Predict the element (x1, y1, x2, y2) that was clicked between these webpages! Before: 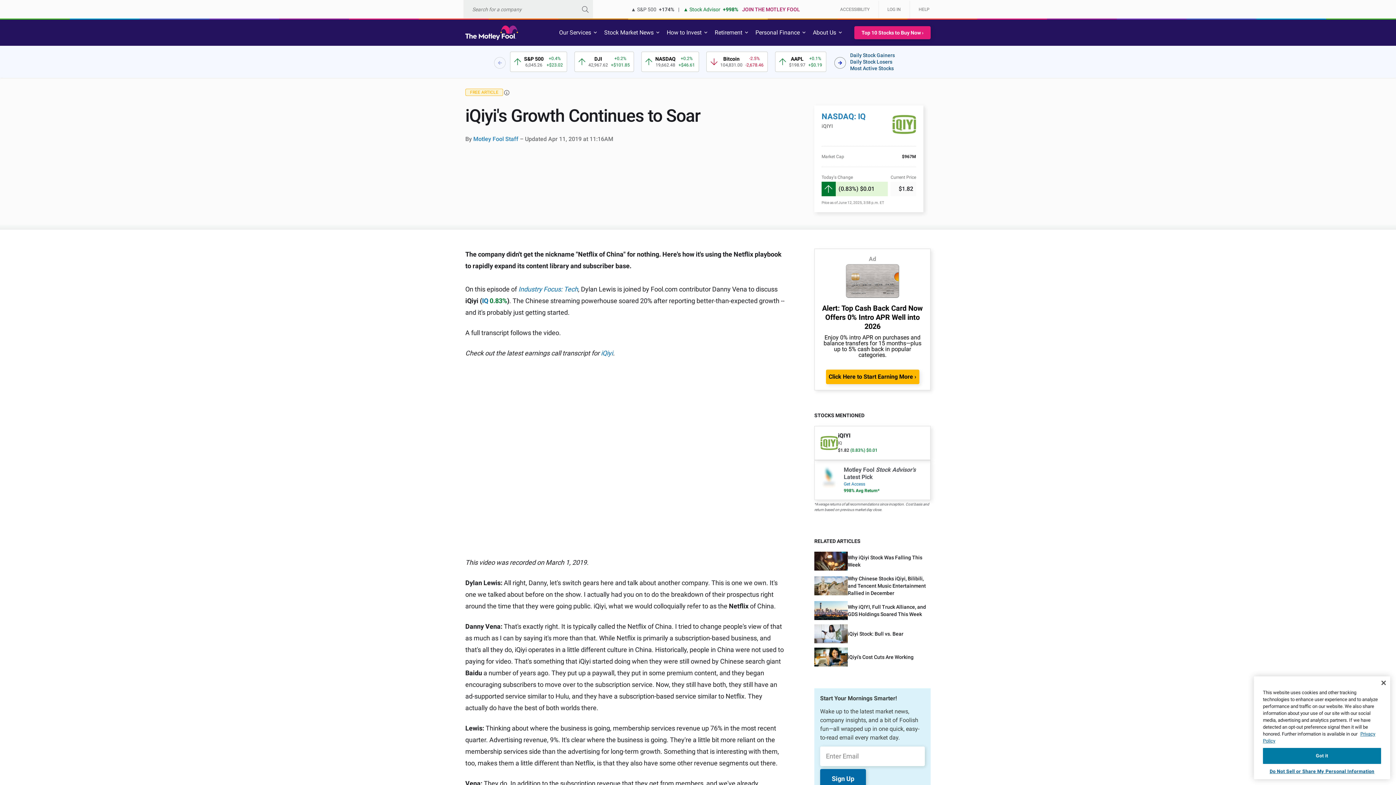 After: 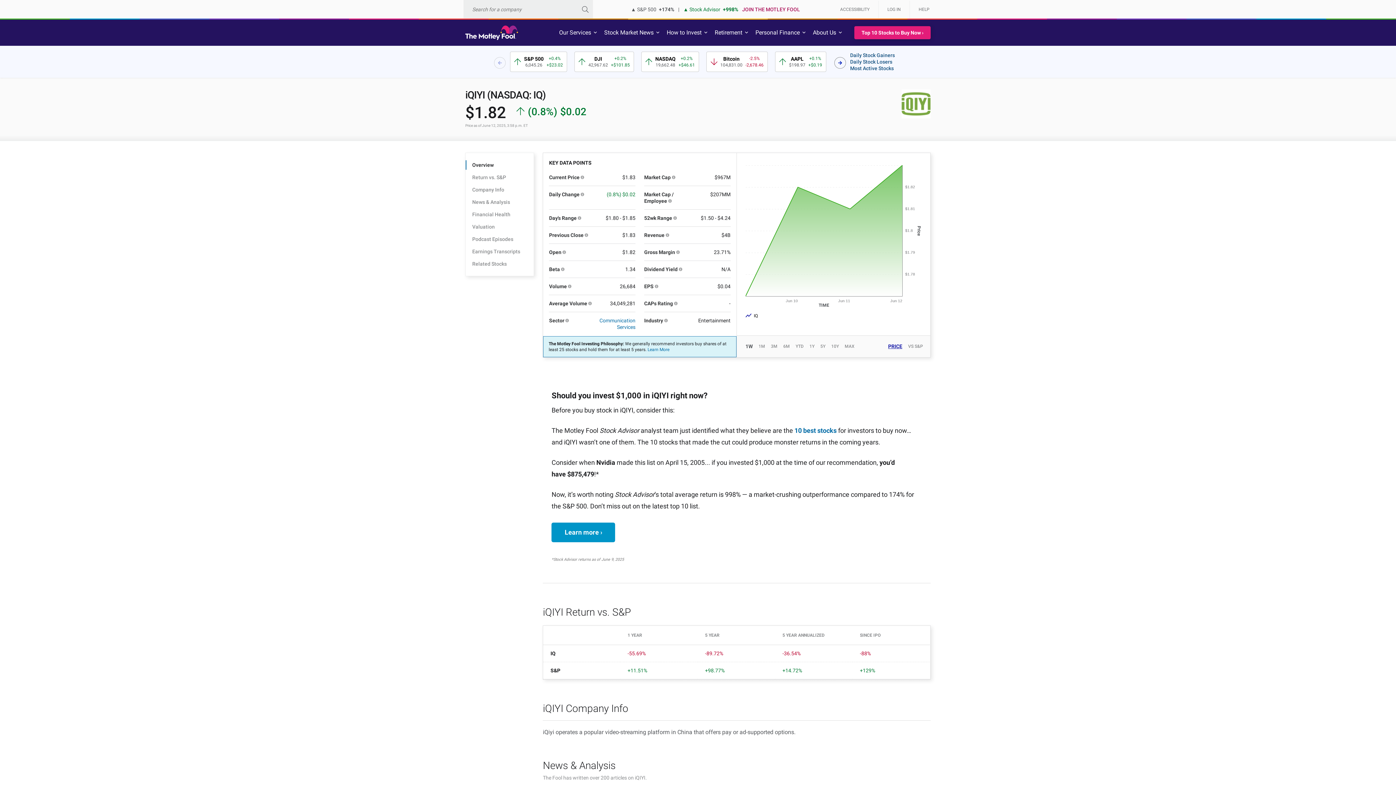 Action: bbox: (814, 426, 930, 460) label: iQIYI
IQ
$1.82 (0.83%) $0.01